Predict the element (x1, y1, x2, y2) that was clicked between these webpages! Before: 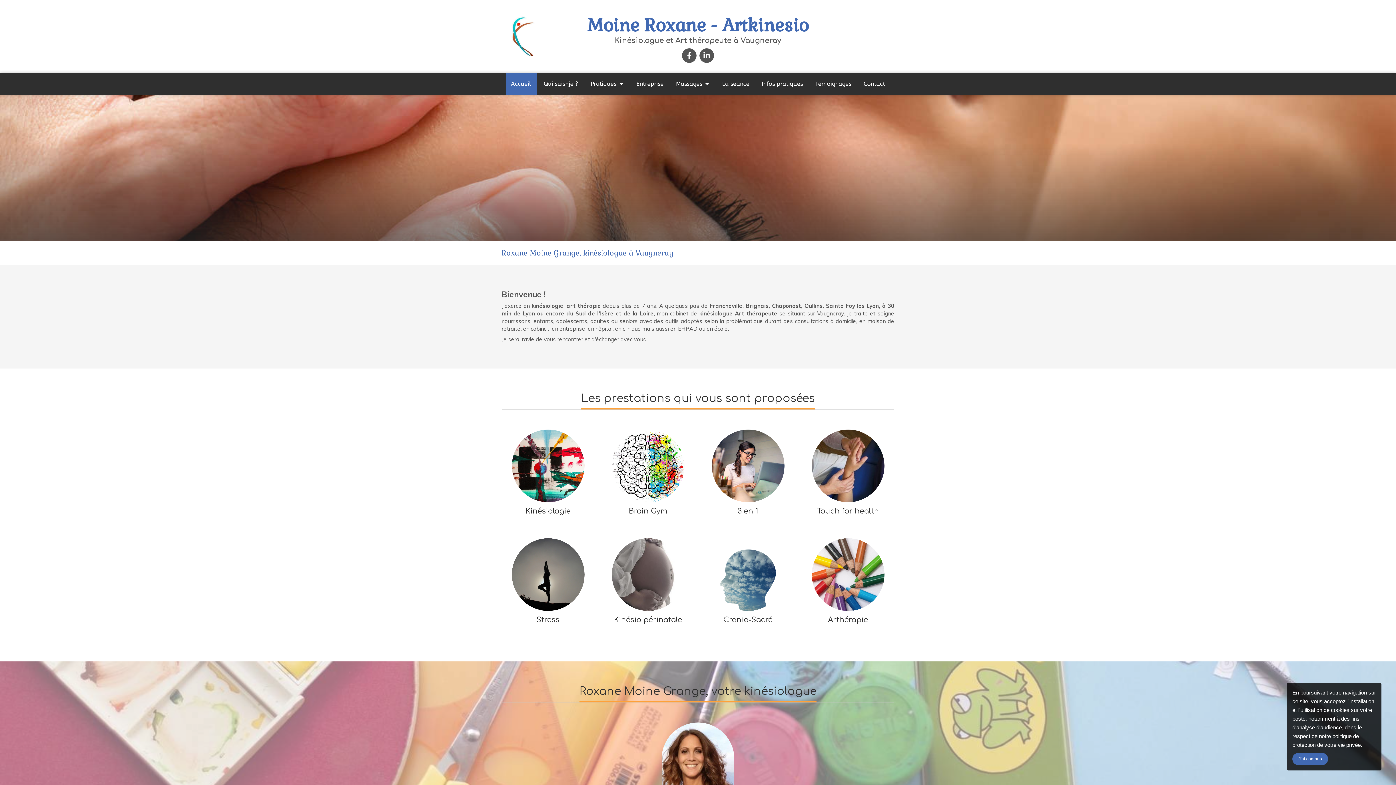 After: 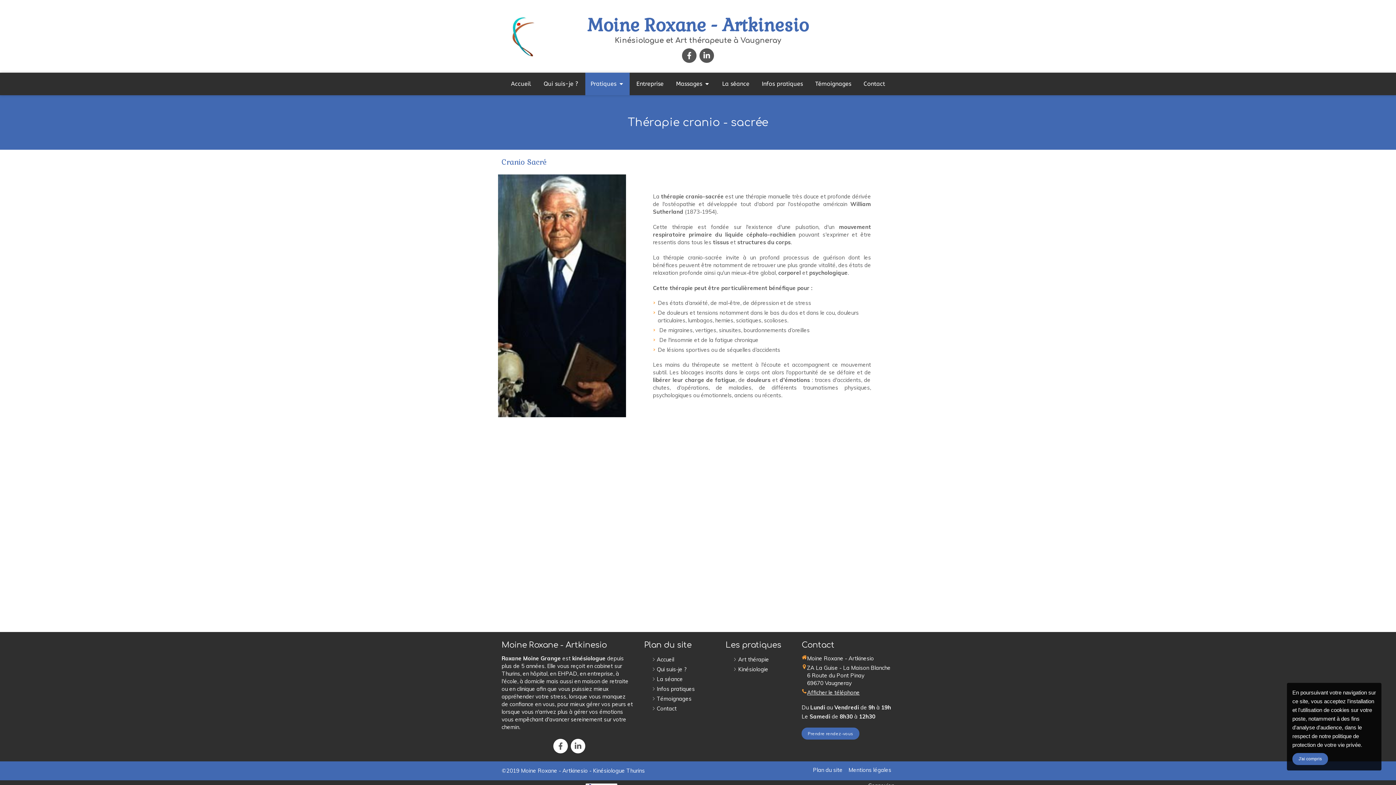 Action: label: En savoir plus bbox: (711, 538, 784, 611)